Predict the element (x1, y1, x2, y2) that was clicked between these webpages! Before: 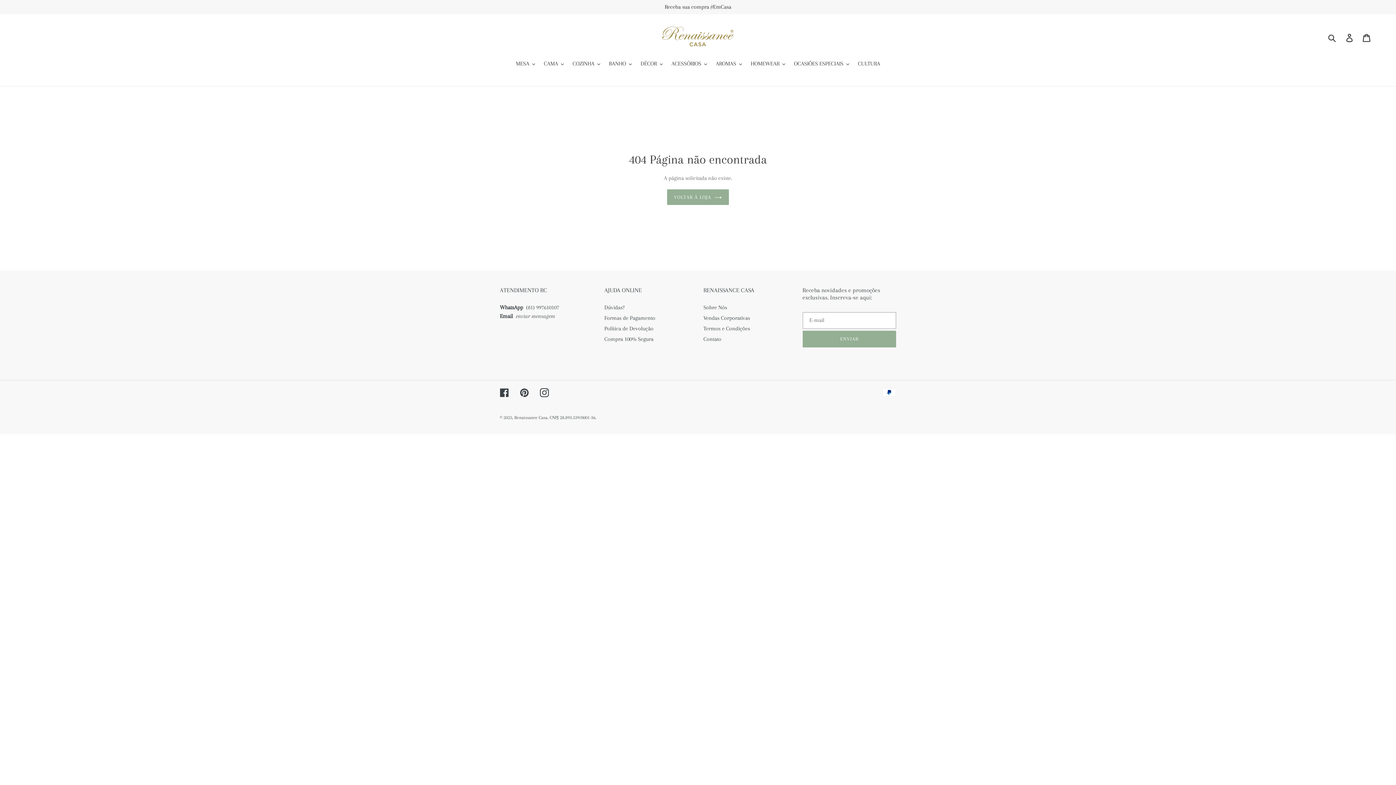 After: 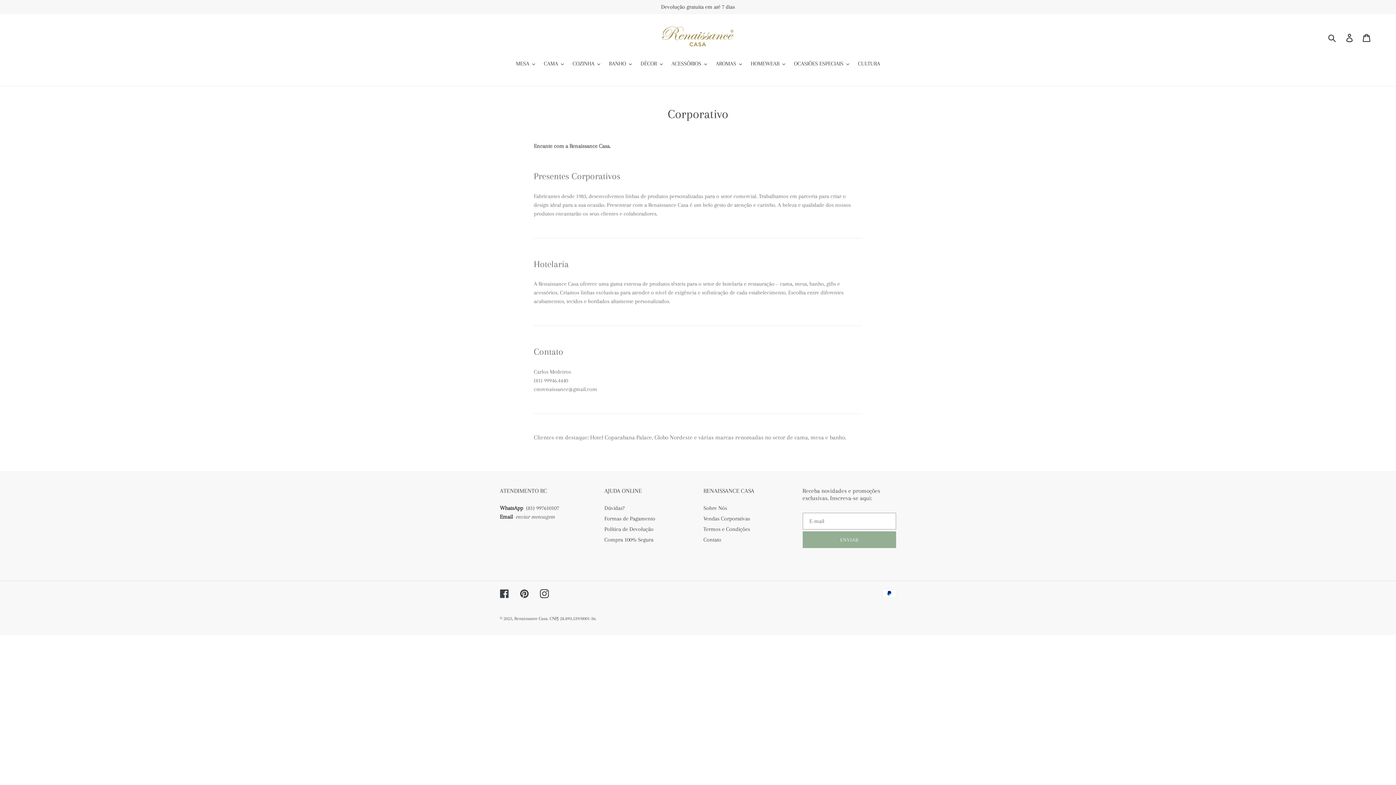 Action: label: Vendas Corporativas bbox: (703, 314, 750, 321)